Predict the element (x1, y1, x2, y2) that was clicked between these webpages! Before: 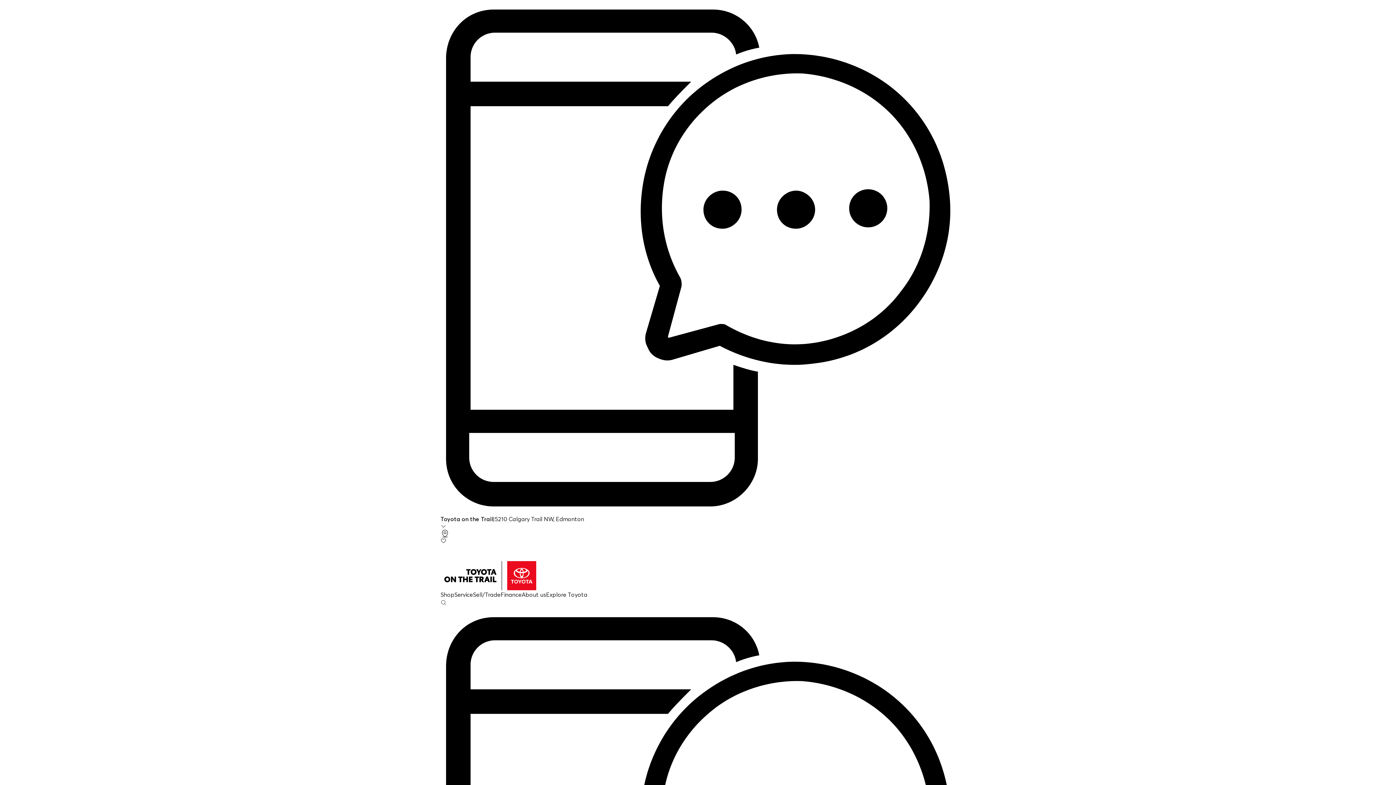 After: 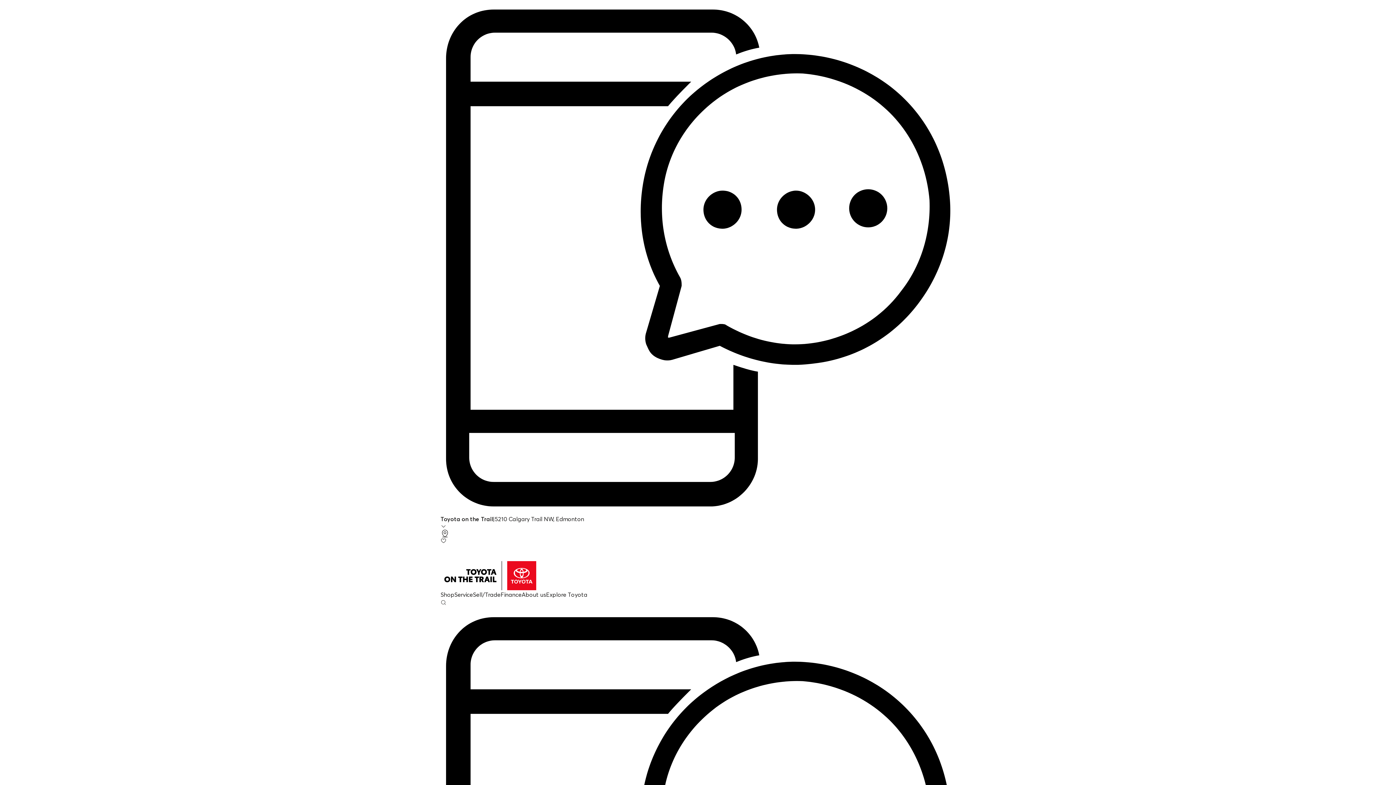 Action: bbox: (440, 0, 955, 514)